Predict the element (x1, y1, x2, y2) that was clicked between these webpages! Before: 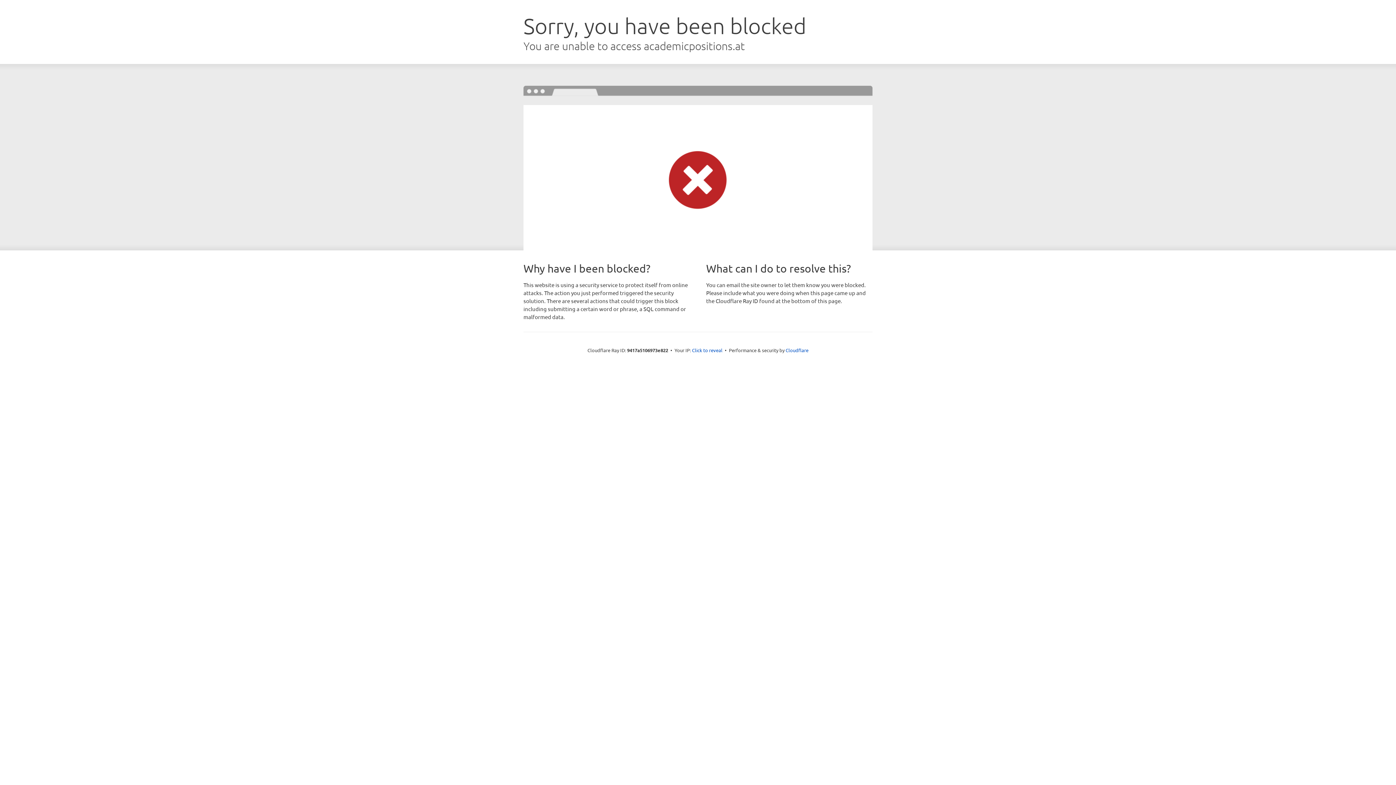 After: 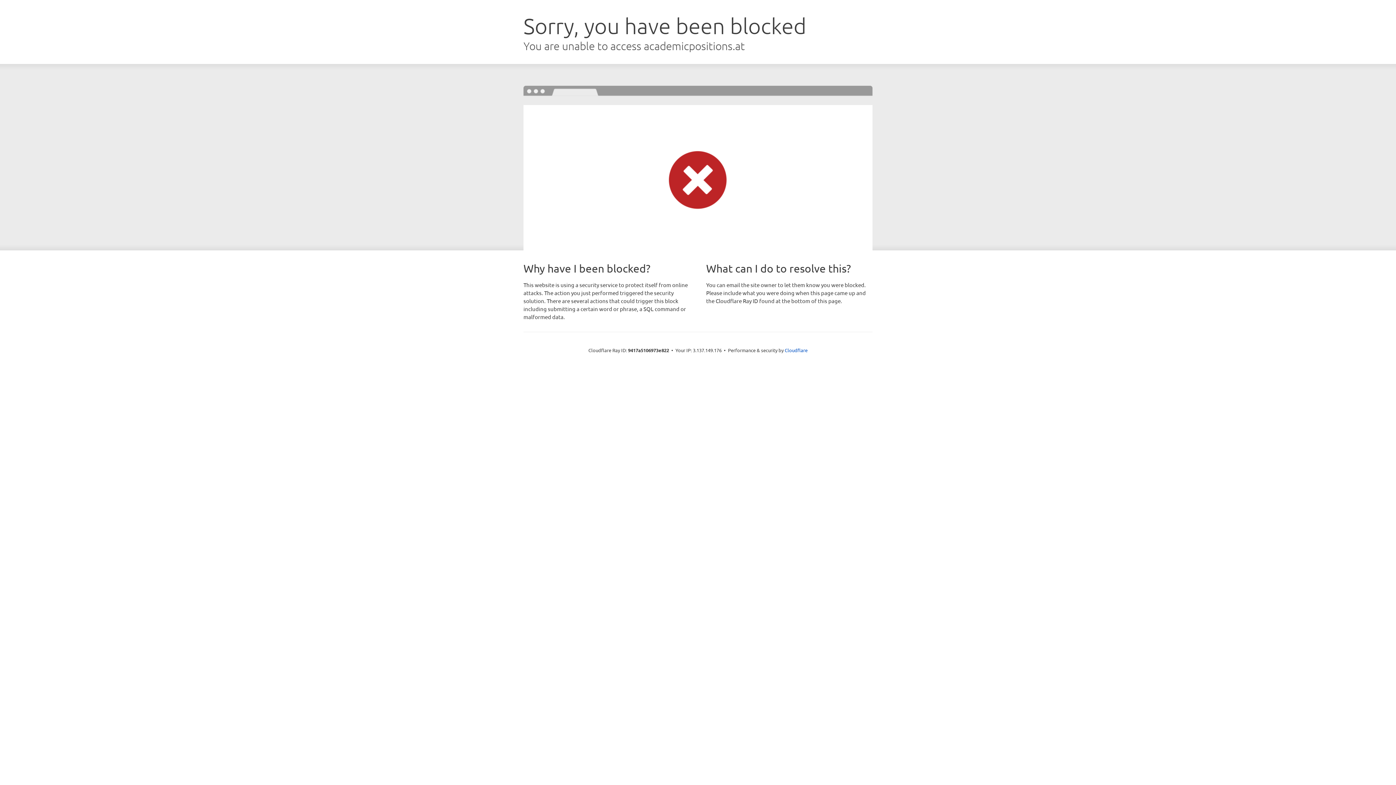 Action: bbox: (692, 346, 722, 353) label: Click to reveal